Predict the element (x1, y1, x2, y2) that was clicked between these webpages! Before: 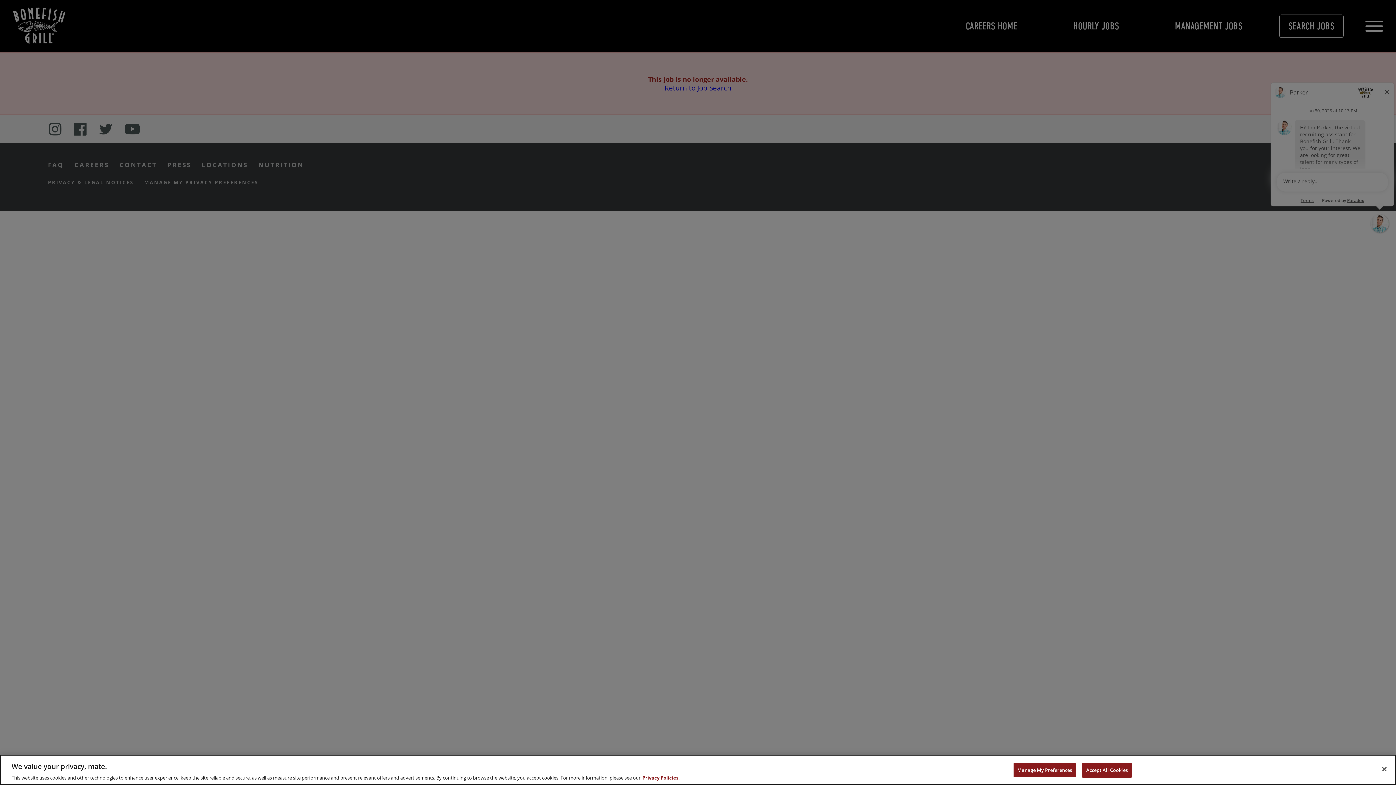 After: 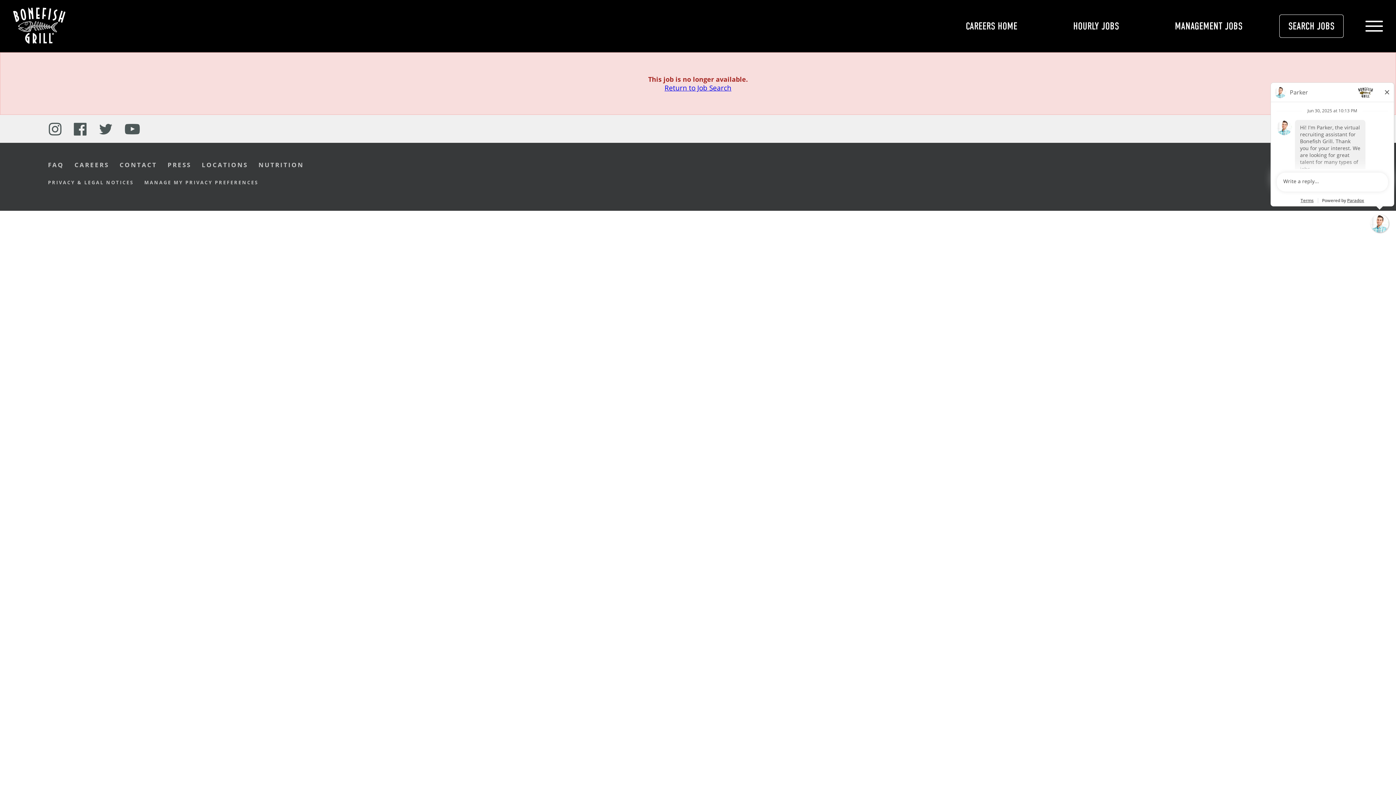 Action: bbox: (1376, 761, 1392, 777) label: Close